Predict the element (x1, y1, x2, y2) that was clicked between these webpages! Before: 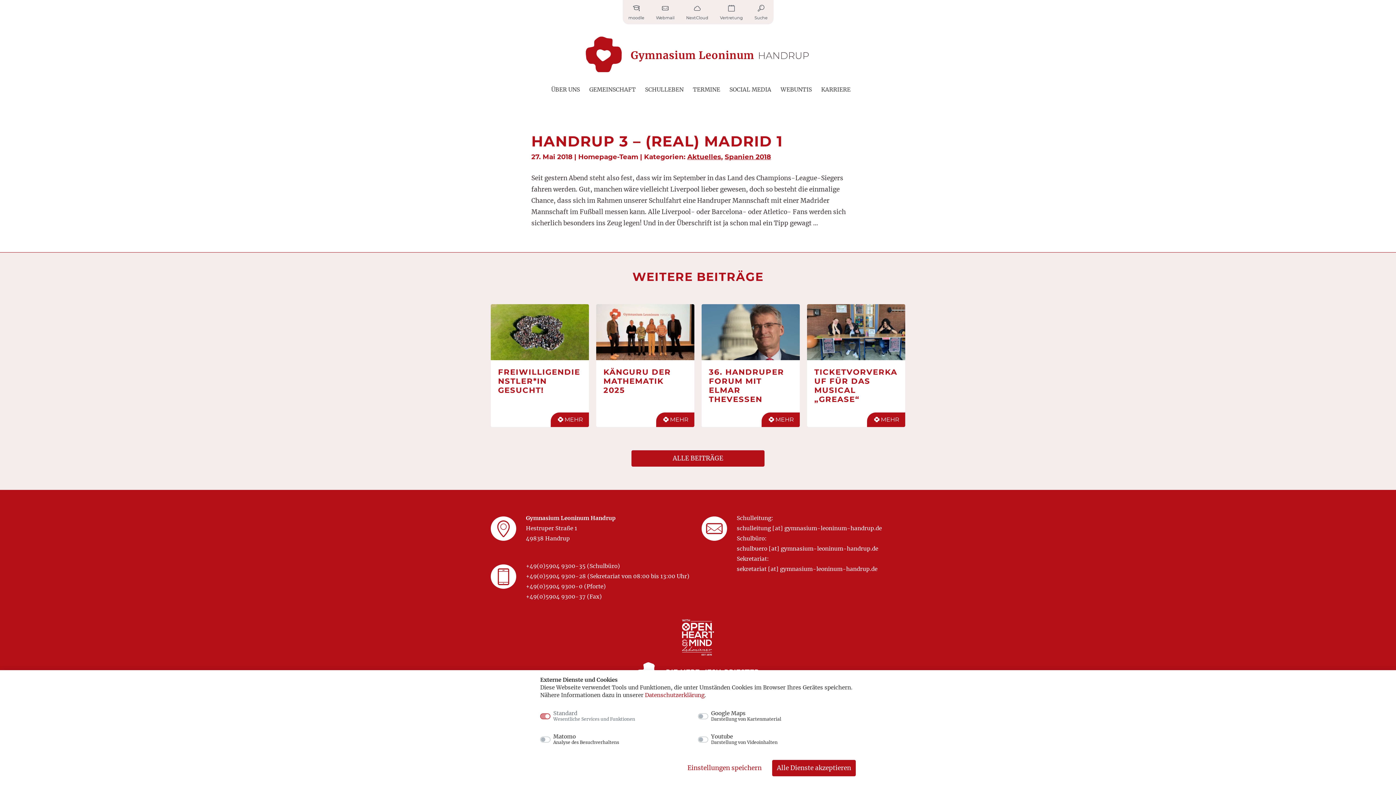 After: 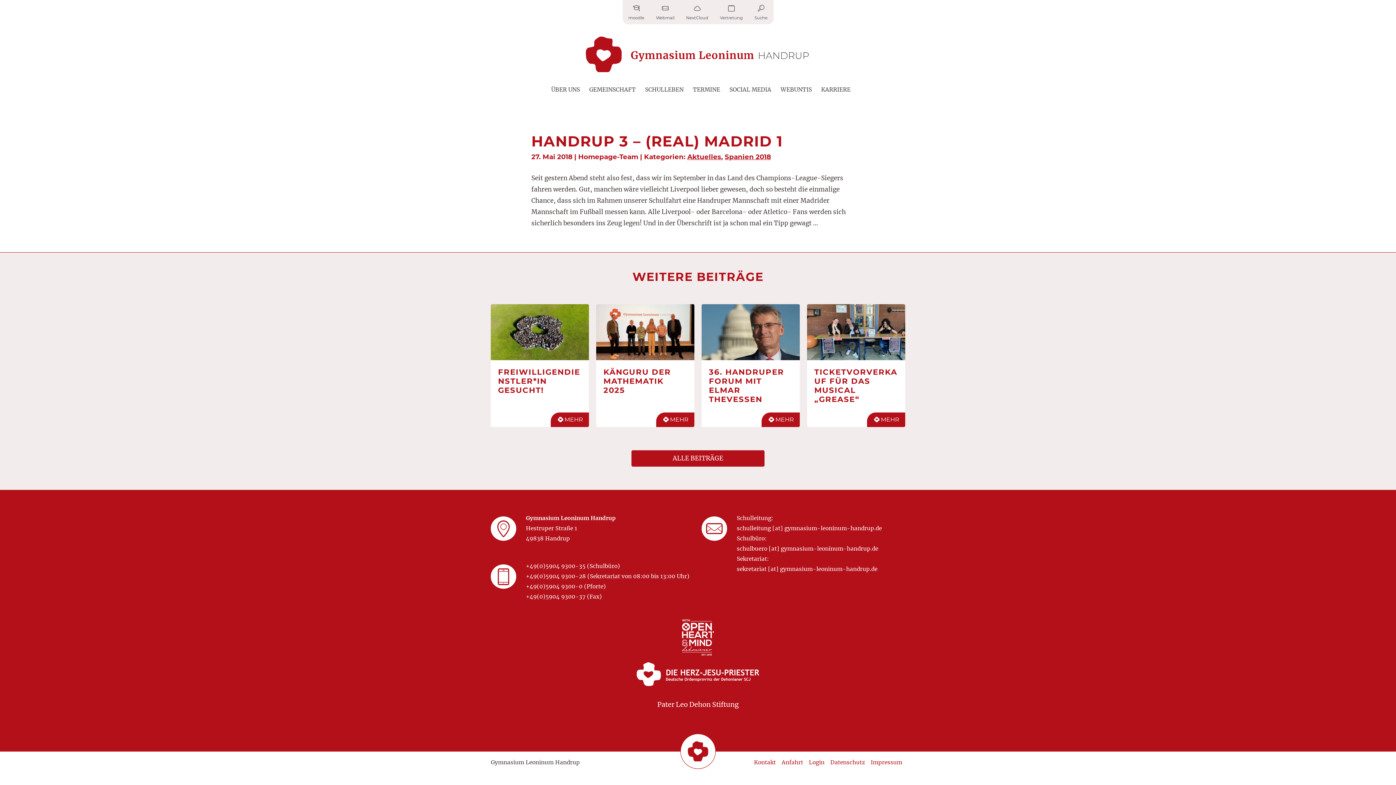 Action: bbox: (772, 760, 856, 776) label: Alle Dienste akzeptieren